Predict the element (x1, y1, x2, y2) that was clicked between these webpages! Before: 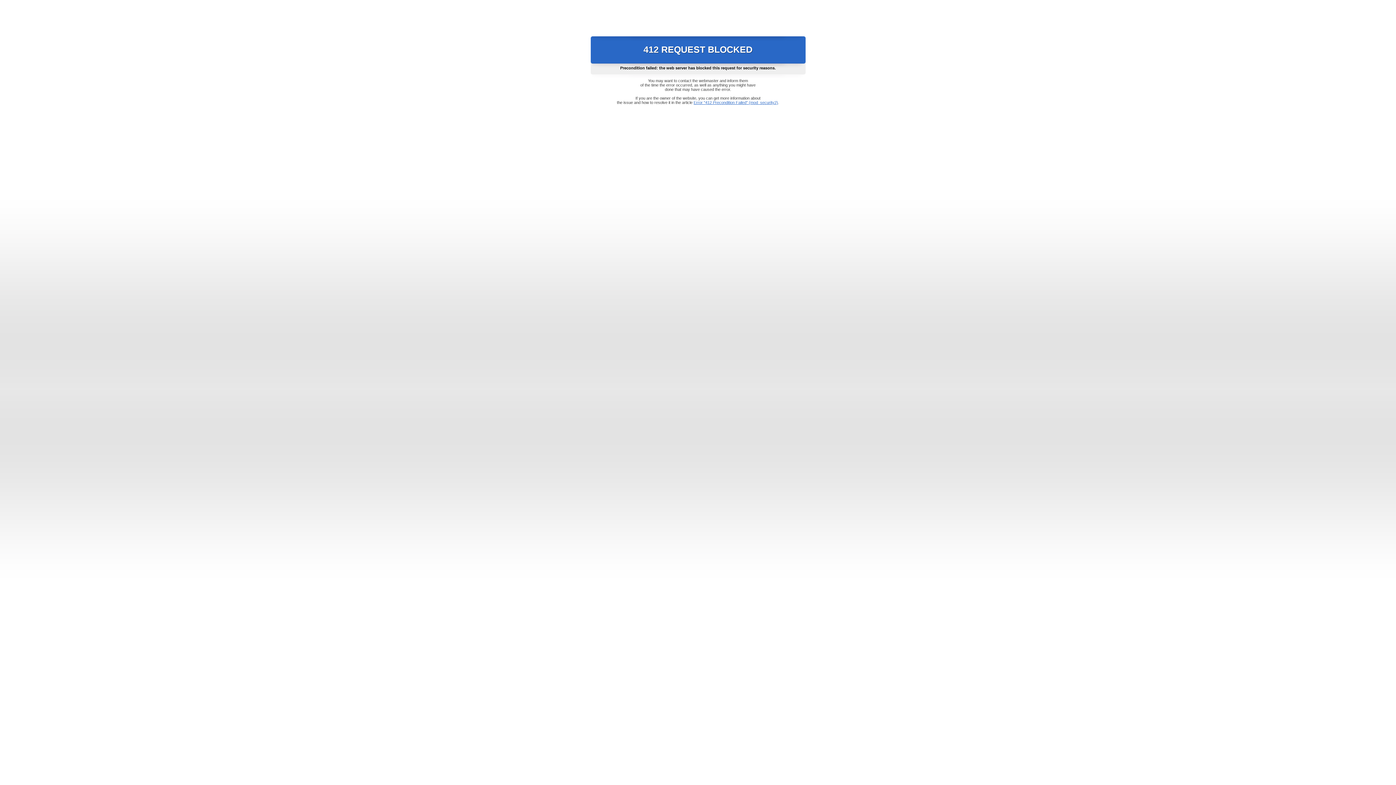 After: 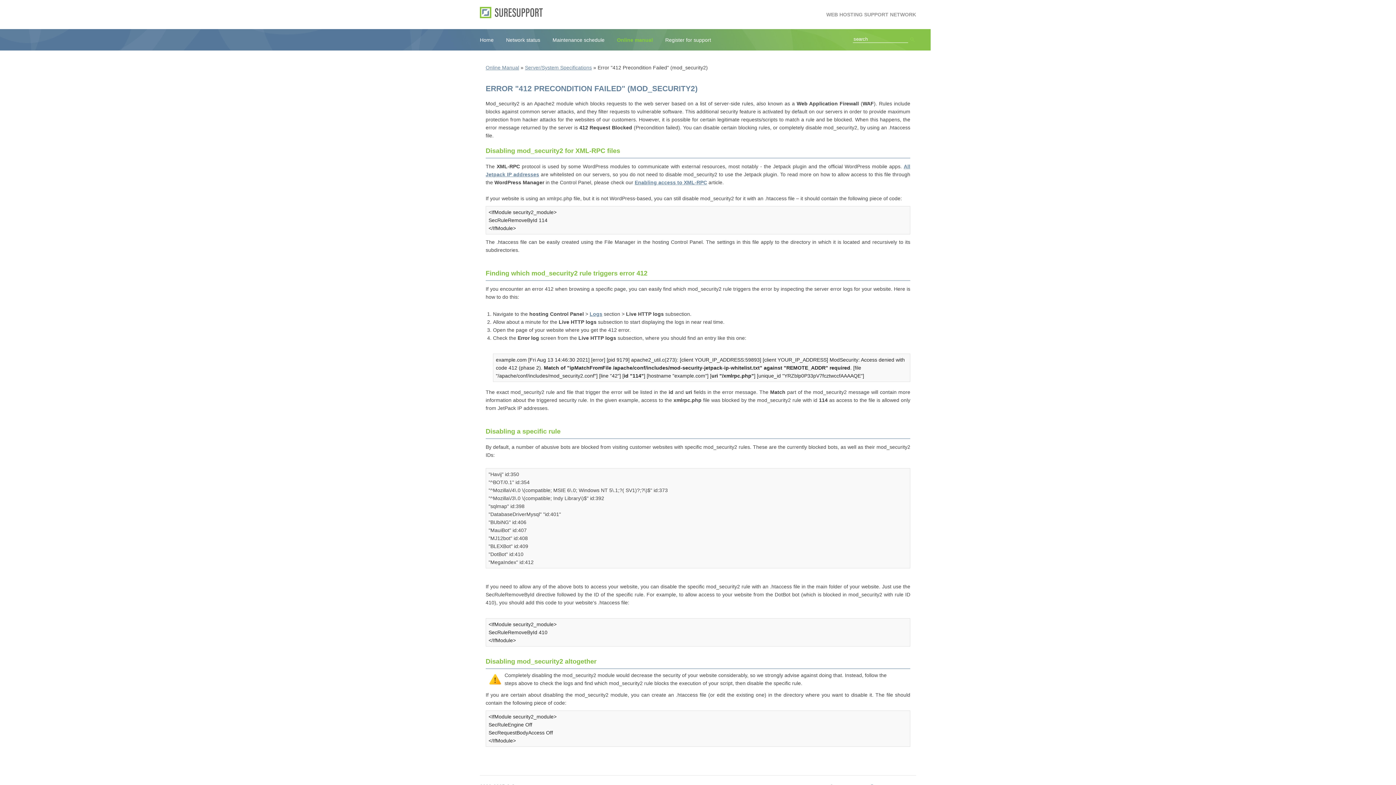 Action: label: Error "412 Precondition Failed" (mod_security2) bbox: (693, 100, 778, 104)